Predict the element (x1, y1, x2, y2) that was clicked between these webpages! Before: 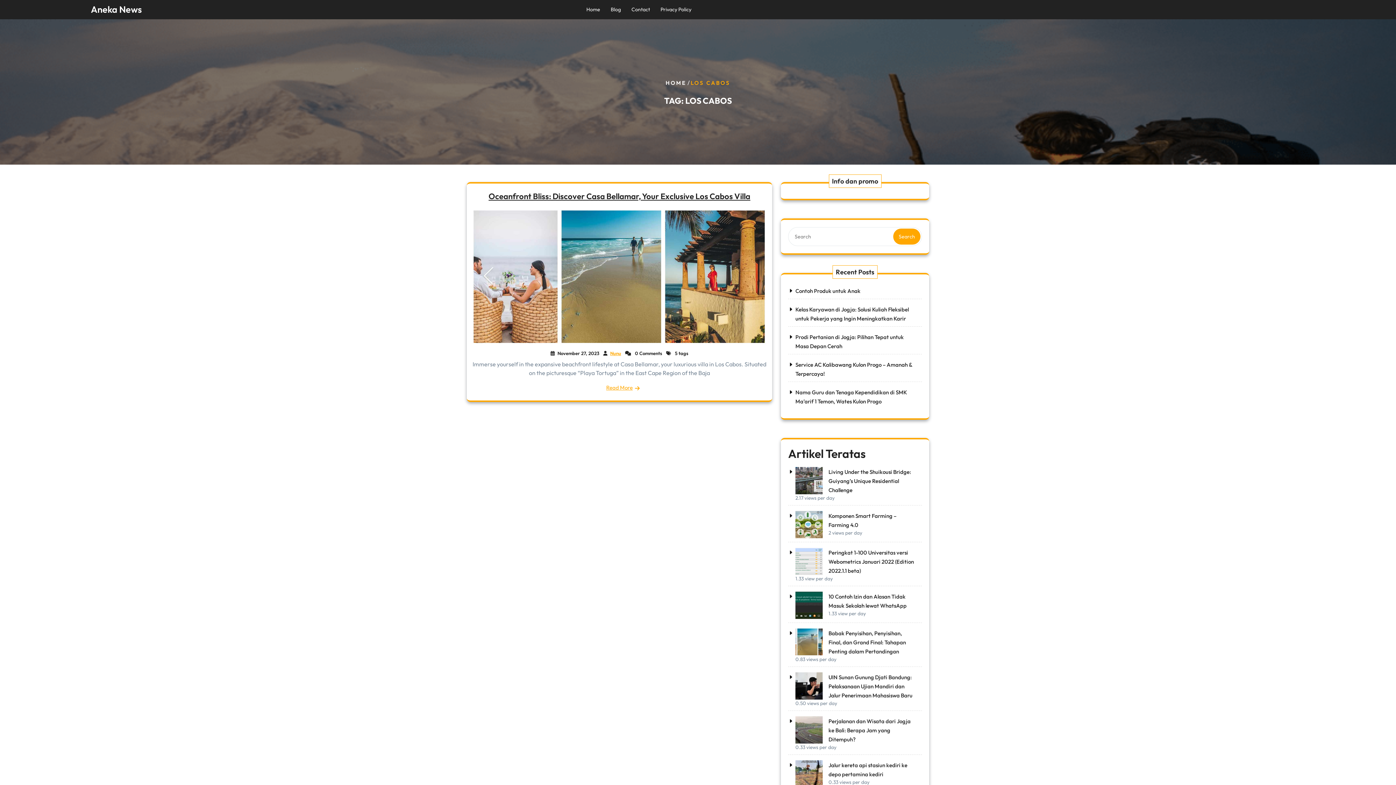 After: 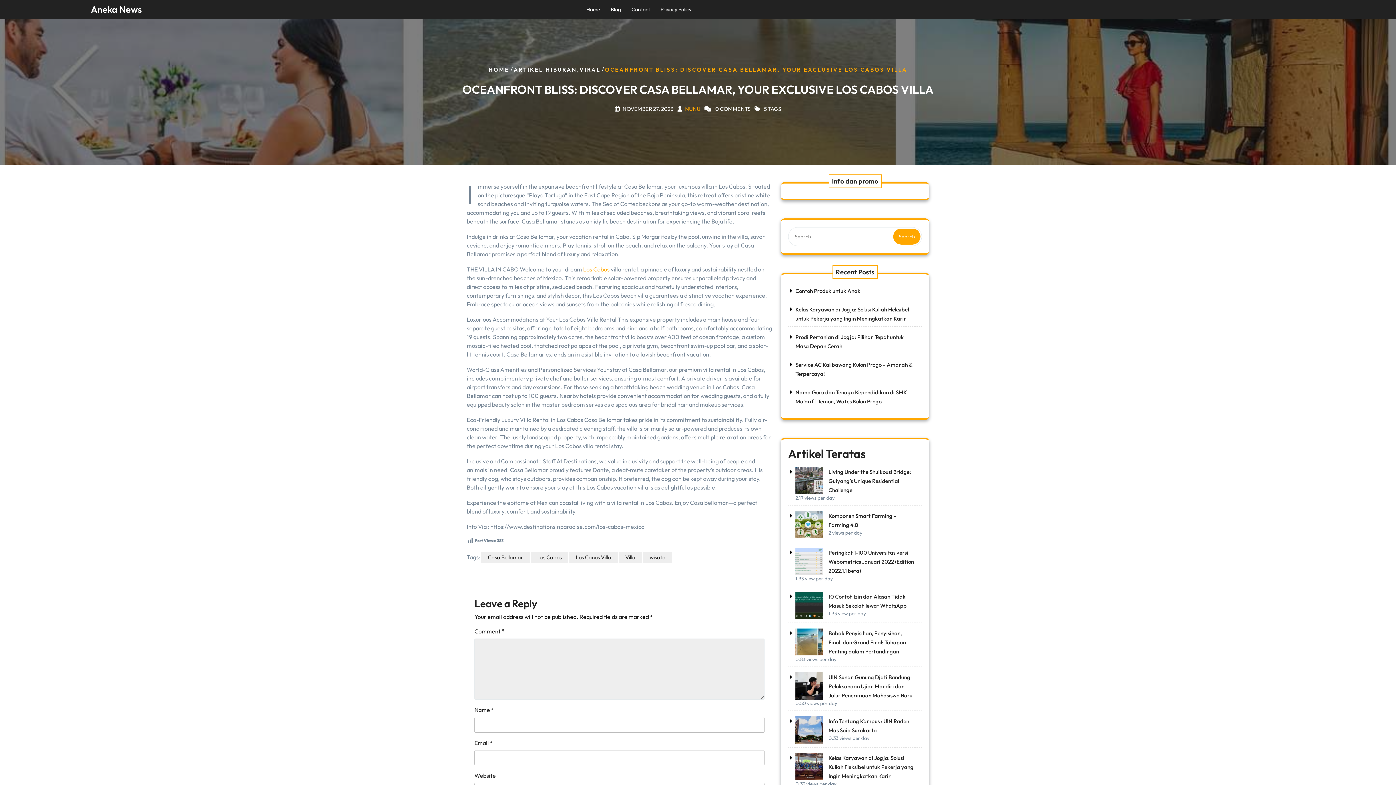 Action: bbox: (606, 384, 632, 392) label: Read More